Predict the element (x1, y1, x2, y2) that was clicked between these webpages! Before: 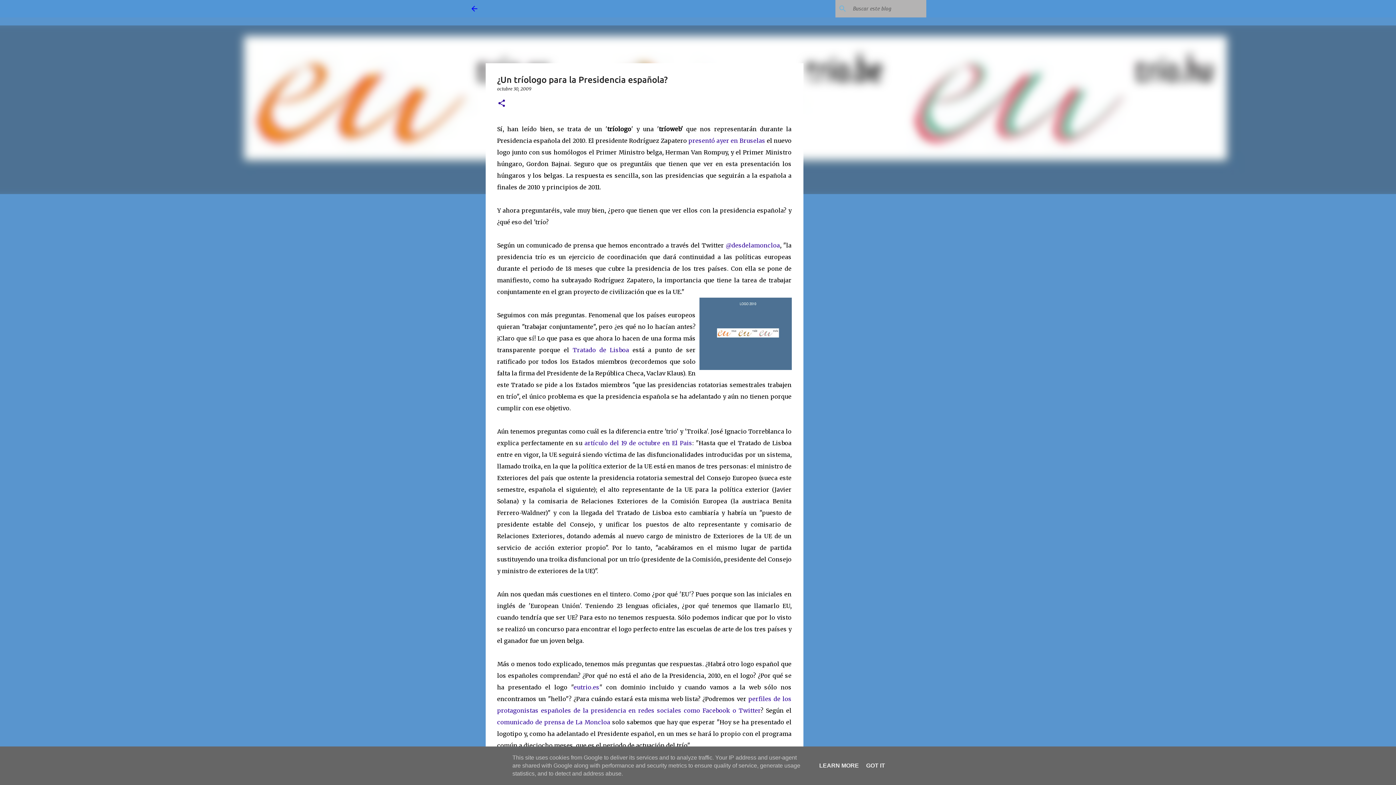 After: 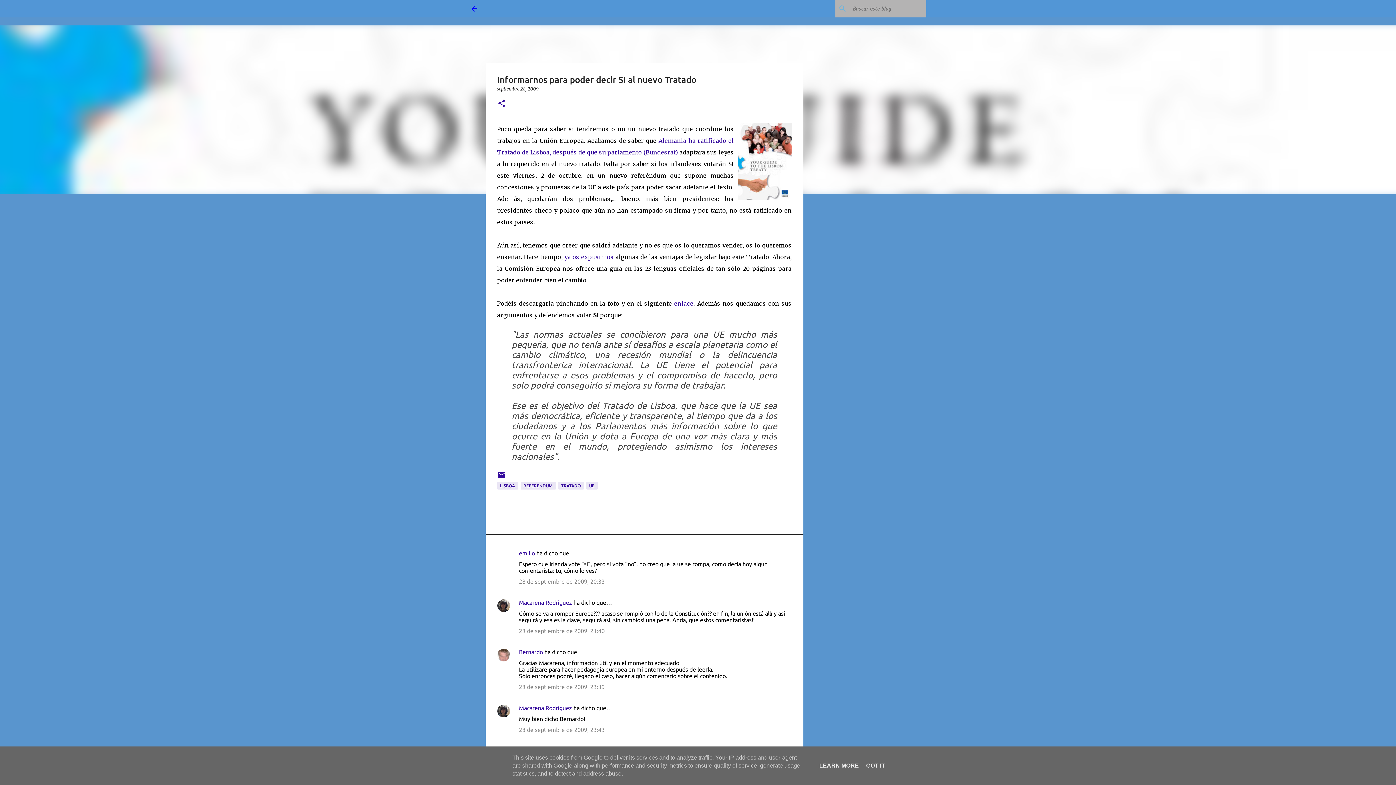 Action: label: Tratado de Lisboa bbox: (572, 346, 629, 353)